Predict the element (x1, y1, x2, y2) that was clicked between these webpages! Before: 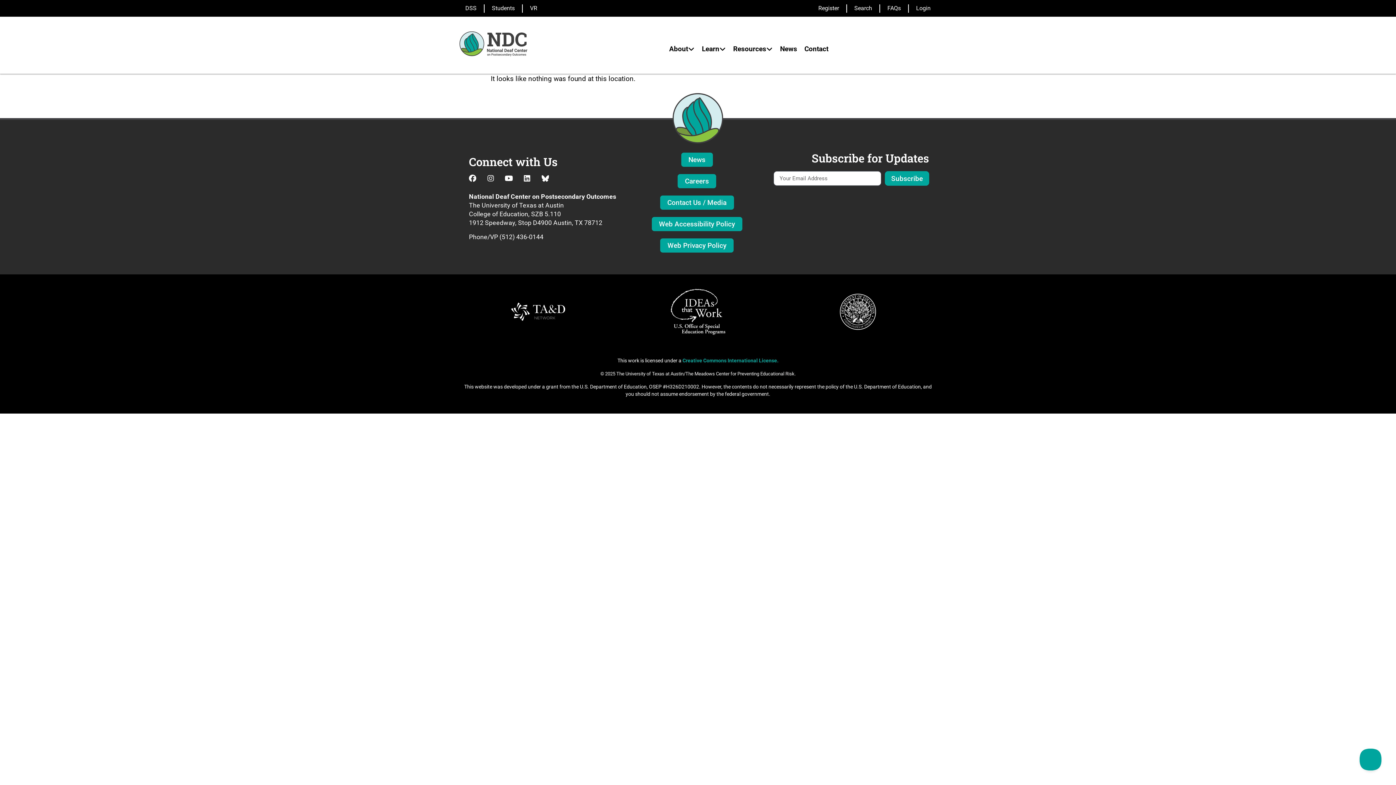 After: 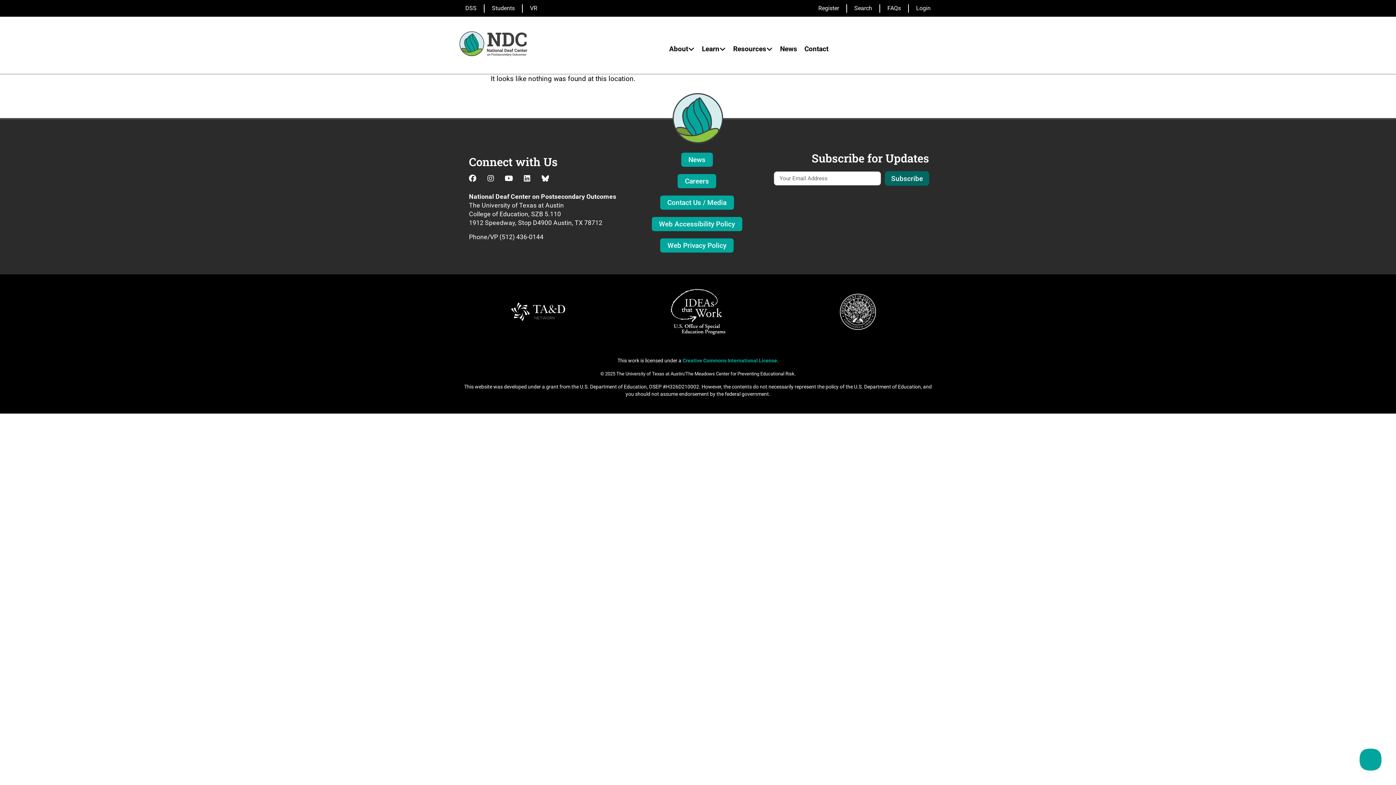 Action: bbox: (885, 171, 929, 185) label: Subscribe